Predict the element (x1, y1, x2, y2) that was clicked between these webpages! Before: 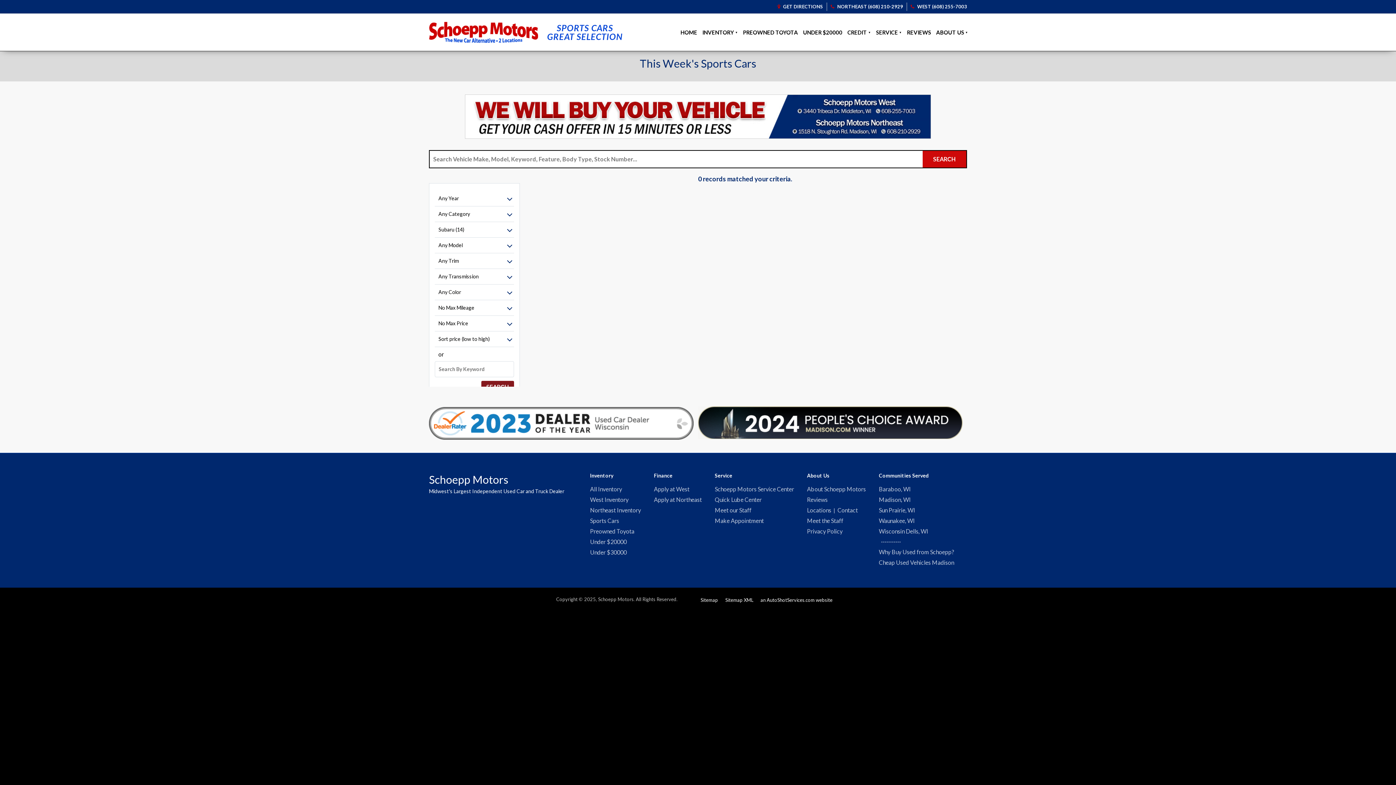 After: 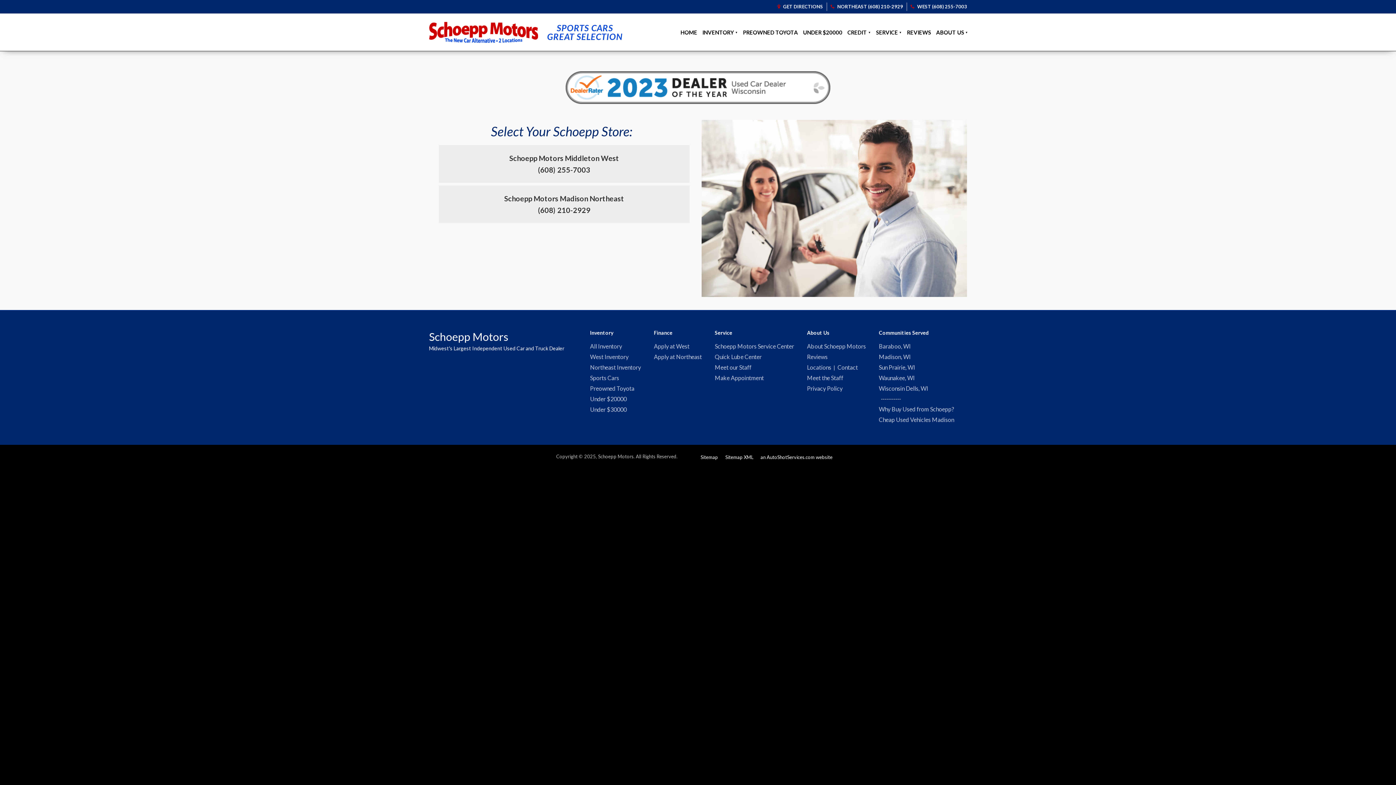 Action: bbox: (429, 94, 967, 138)